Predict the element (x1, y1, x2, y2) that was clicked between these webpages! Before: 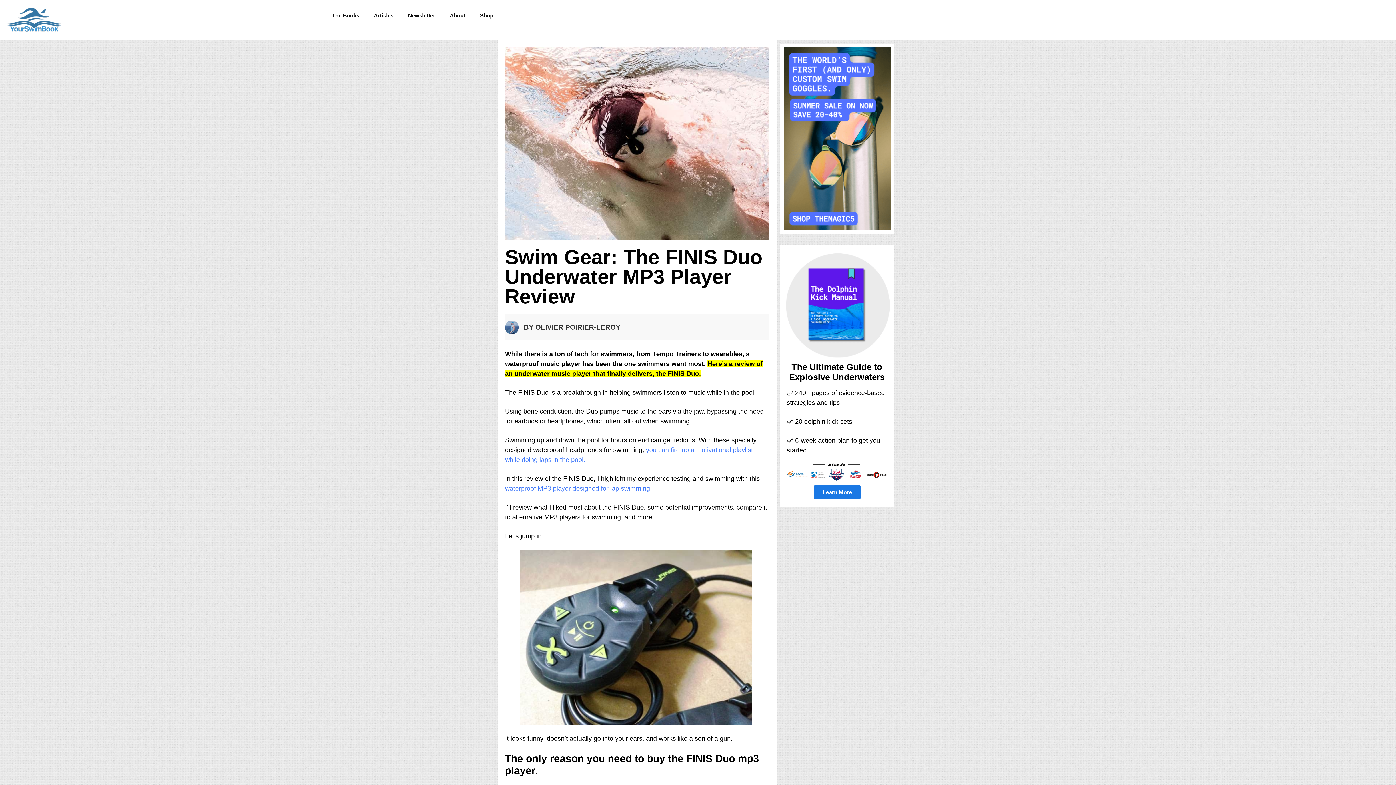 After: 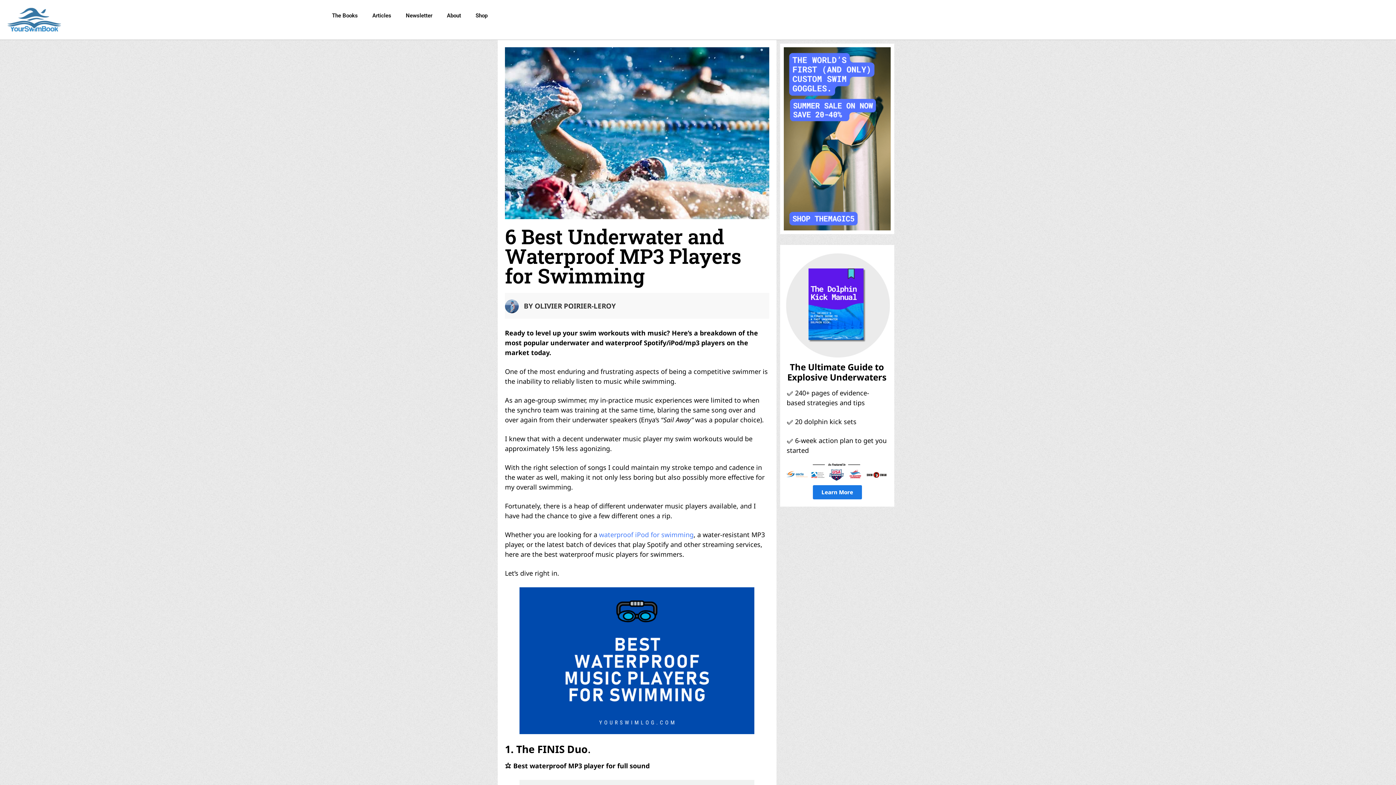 Action: bbox: (505, 485, 650, 492) label: waterproof MP3 player designed for lap swimming